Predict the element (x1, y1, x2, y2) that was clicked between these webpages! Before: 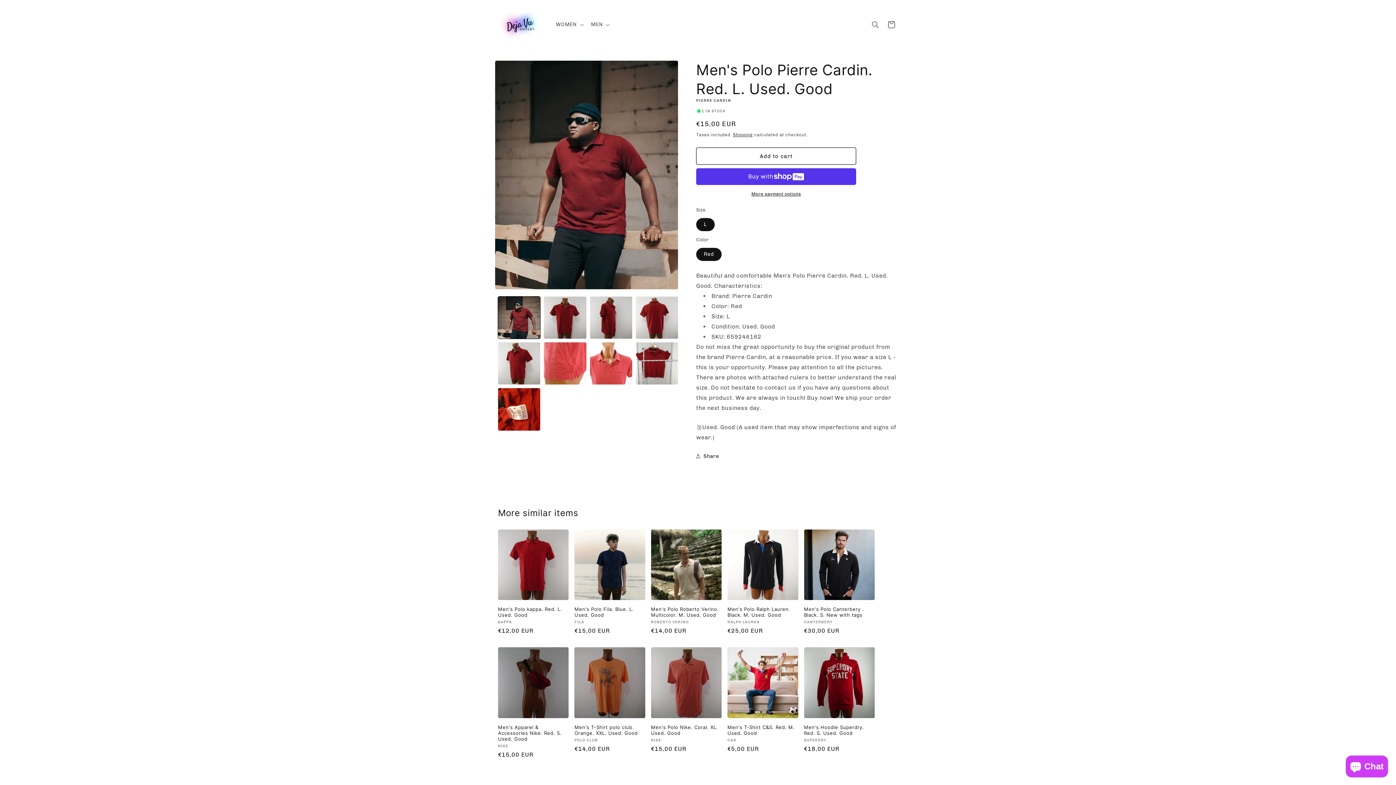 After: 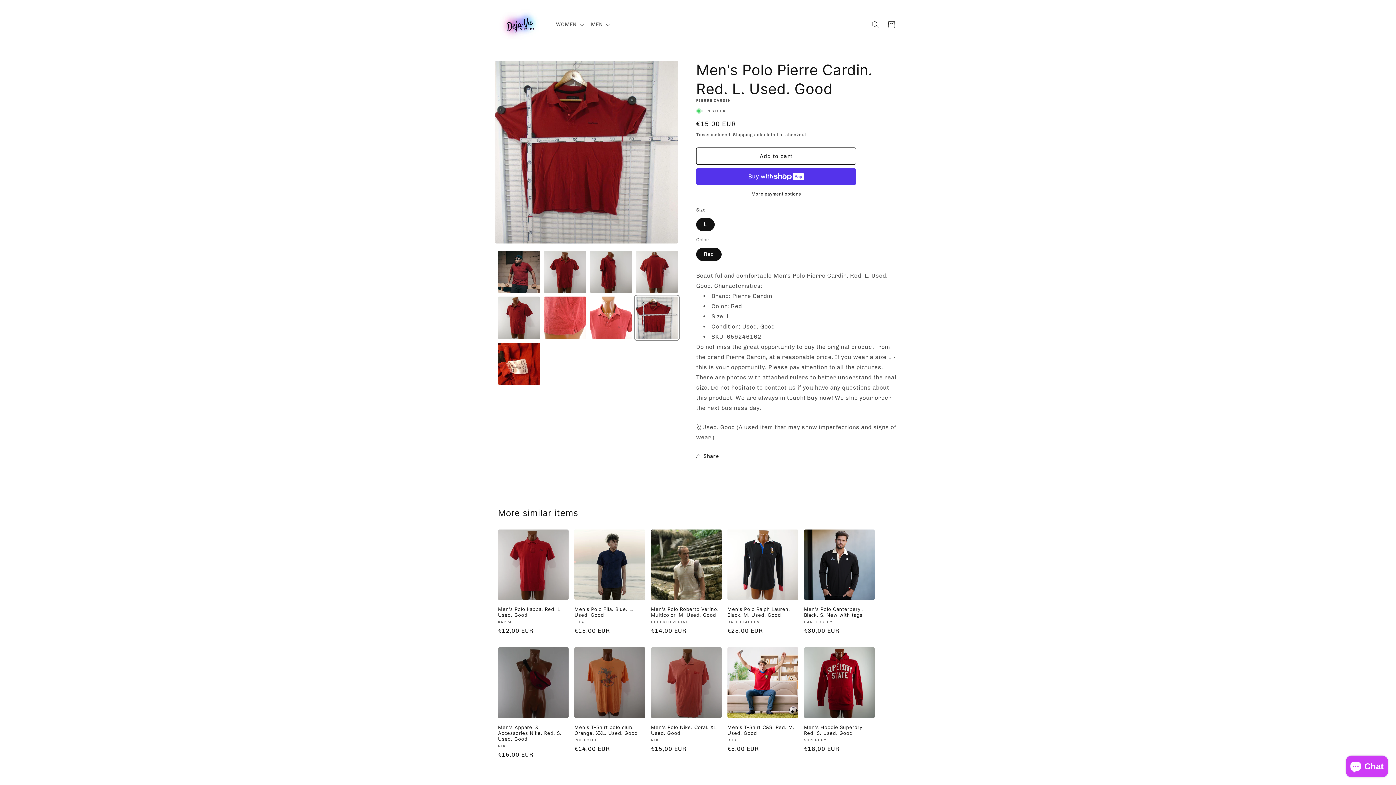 Action: label: Load image 8 in gallery view bbox: (635, 342, 678, 384)